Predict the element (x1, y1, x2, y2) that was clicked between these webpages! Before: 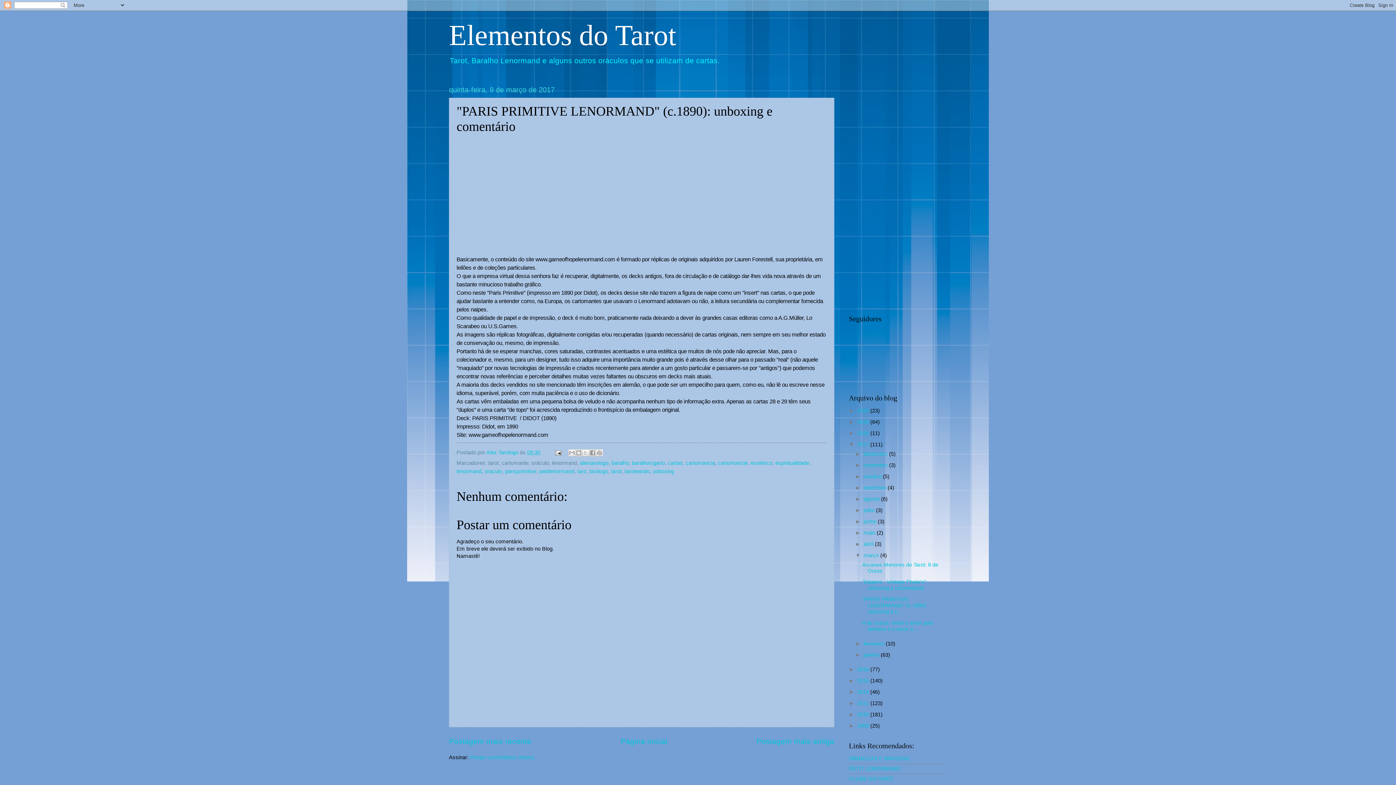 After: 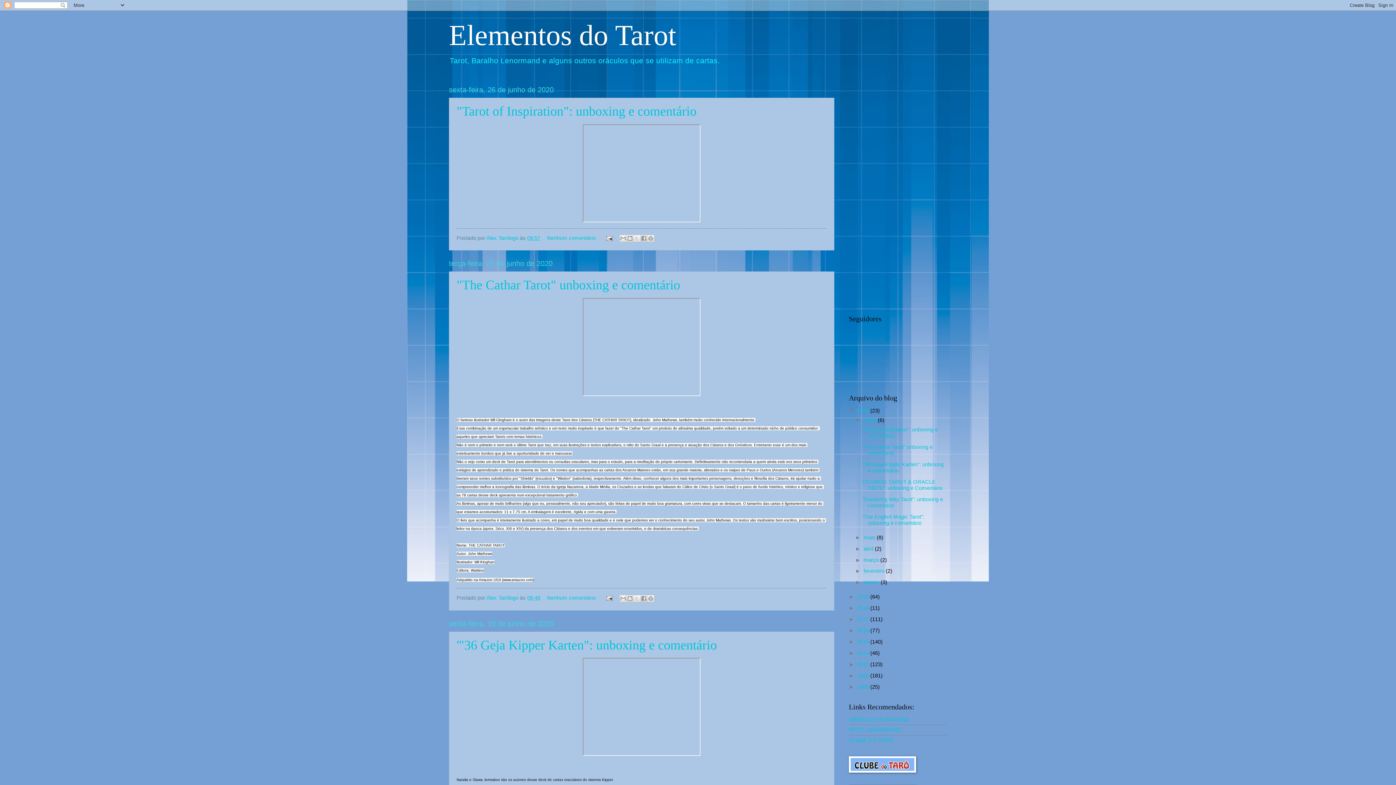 Action: bbox: (857, 408, 870, 413) label: 2020 